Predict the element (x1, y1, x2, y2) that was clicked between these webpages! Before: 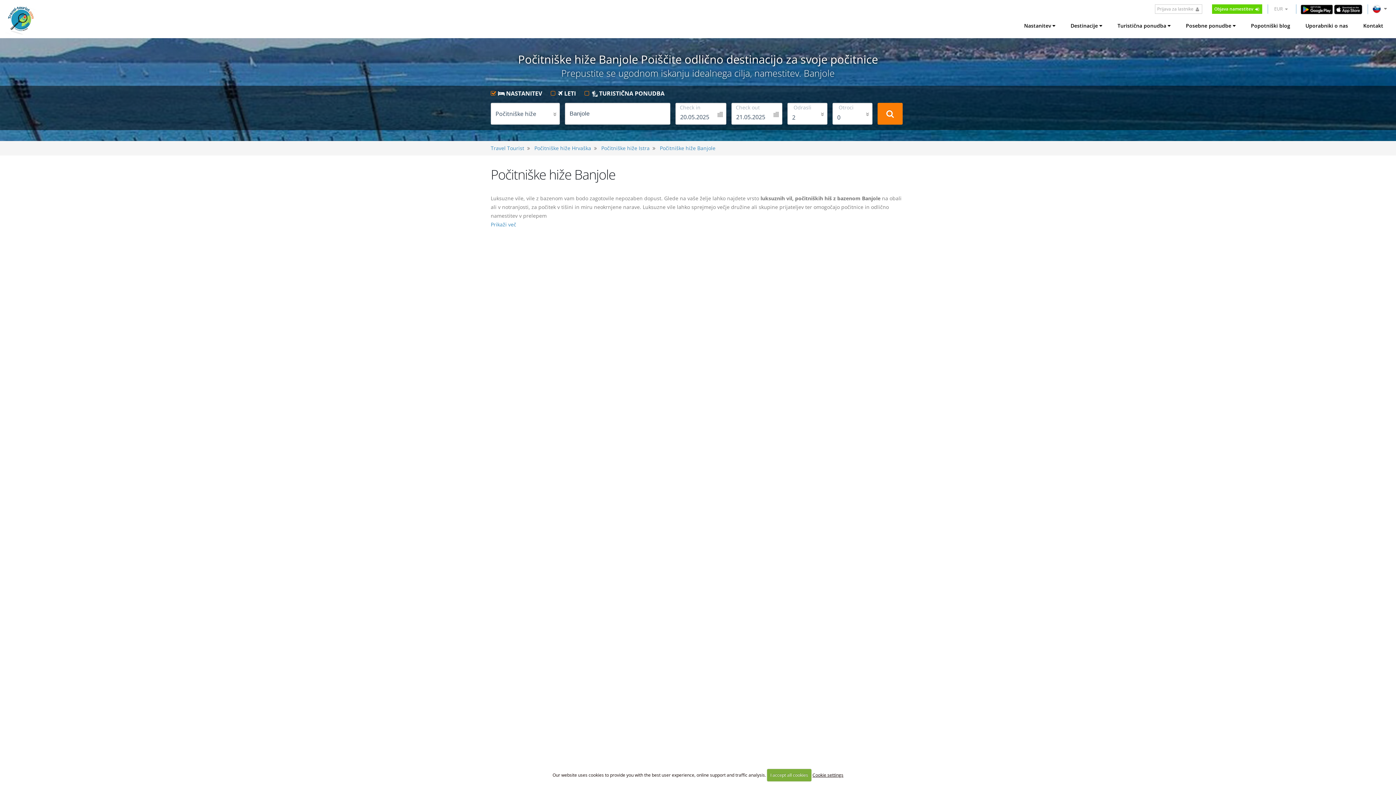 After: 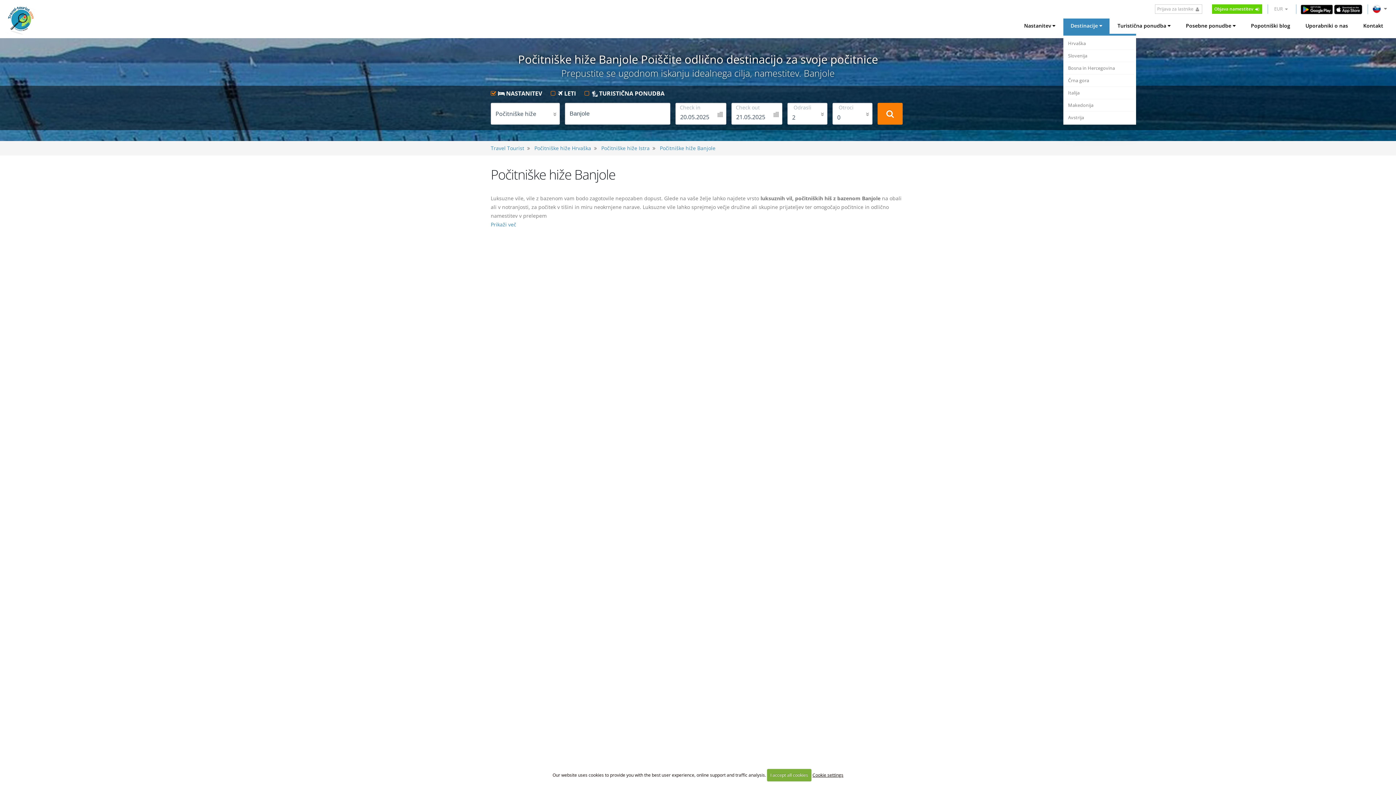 Action: bbox: (1063, 18, 1109, 33) label: Destinacije 